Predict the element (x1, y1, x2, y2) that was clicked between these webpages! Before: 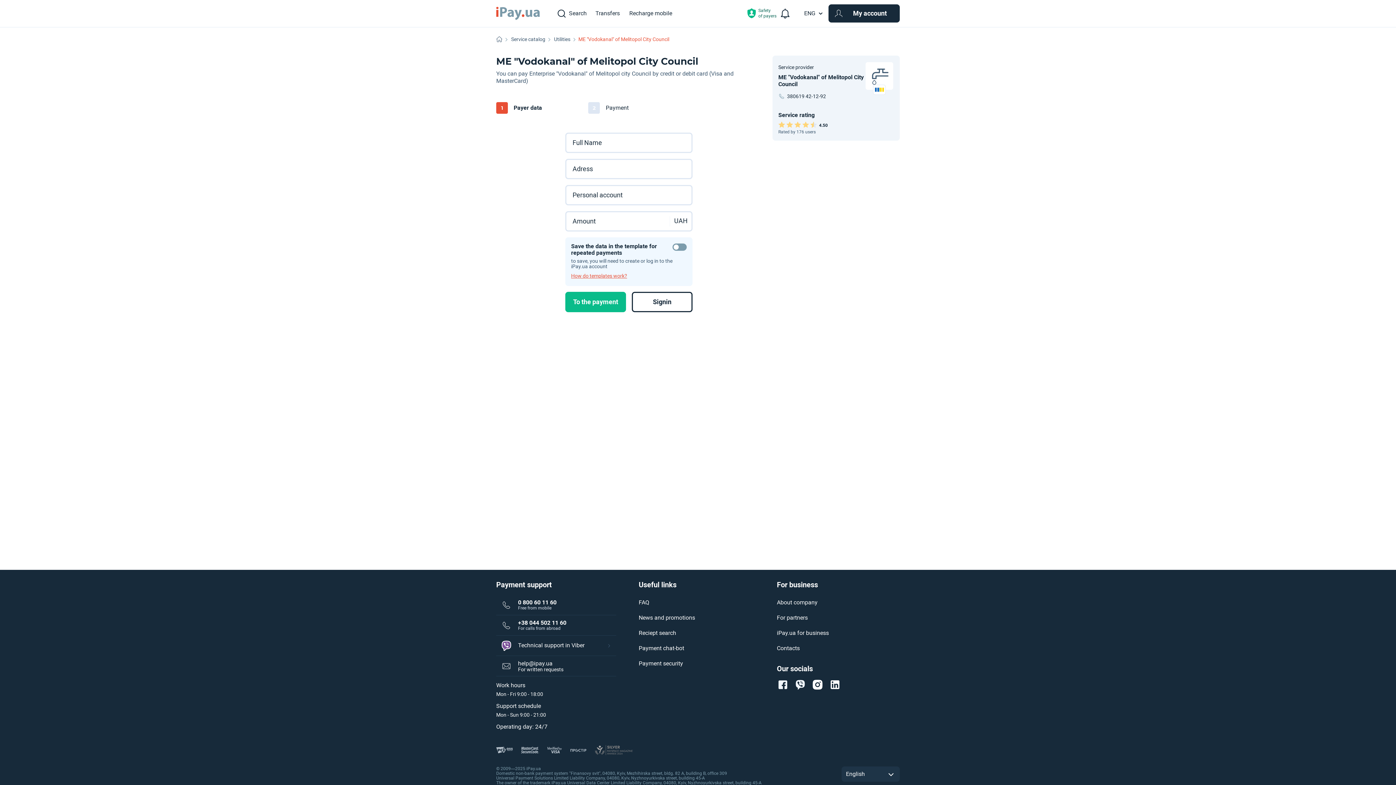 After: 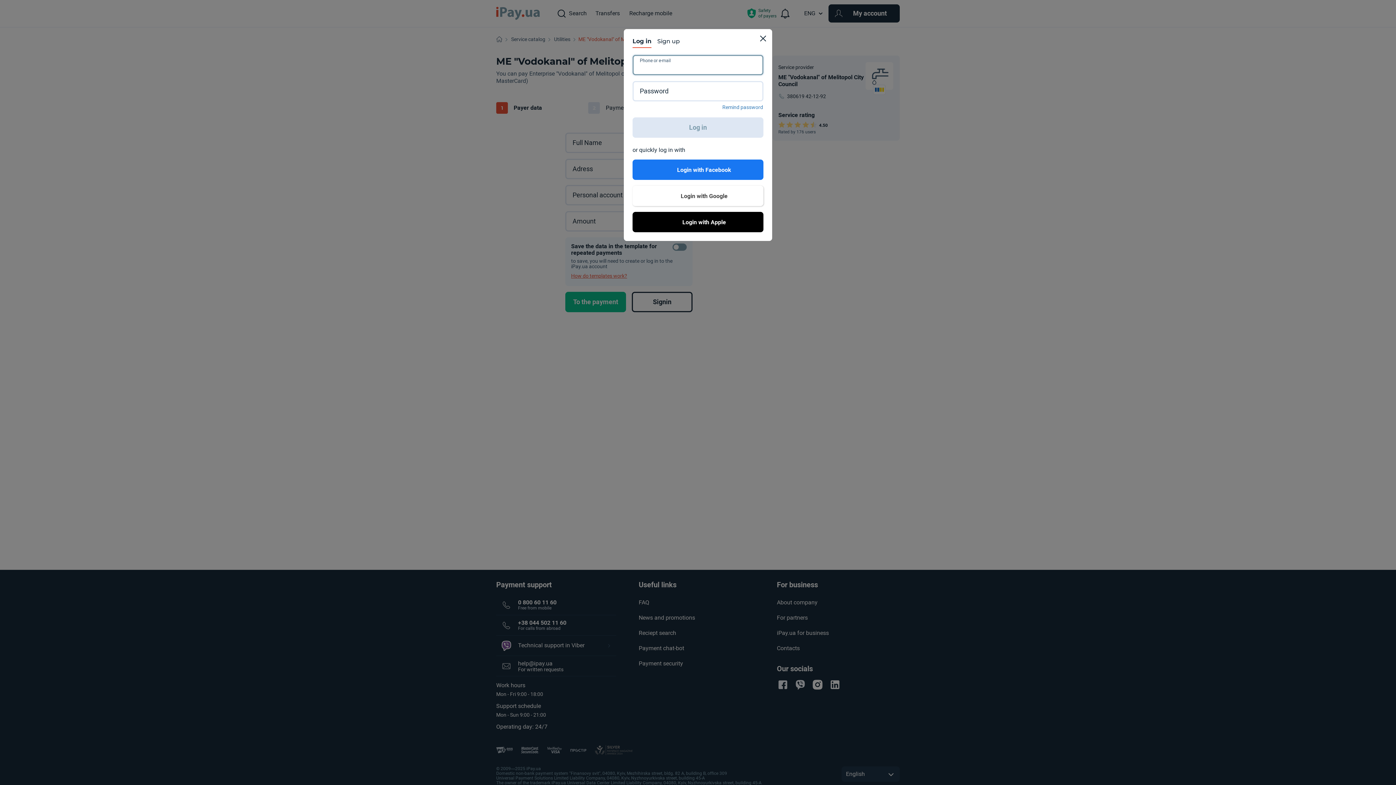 Action: bbox: (828, 4, 900, 22) label: My account